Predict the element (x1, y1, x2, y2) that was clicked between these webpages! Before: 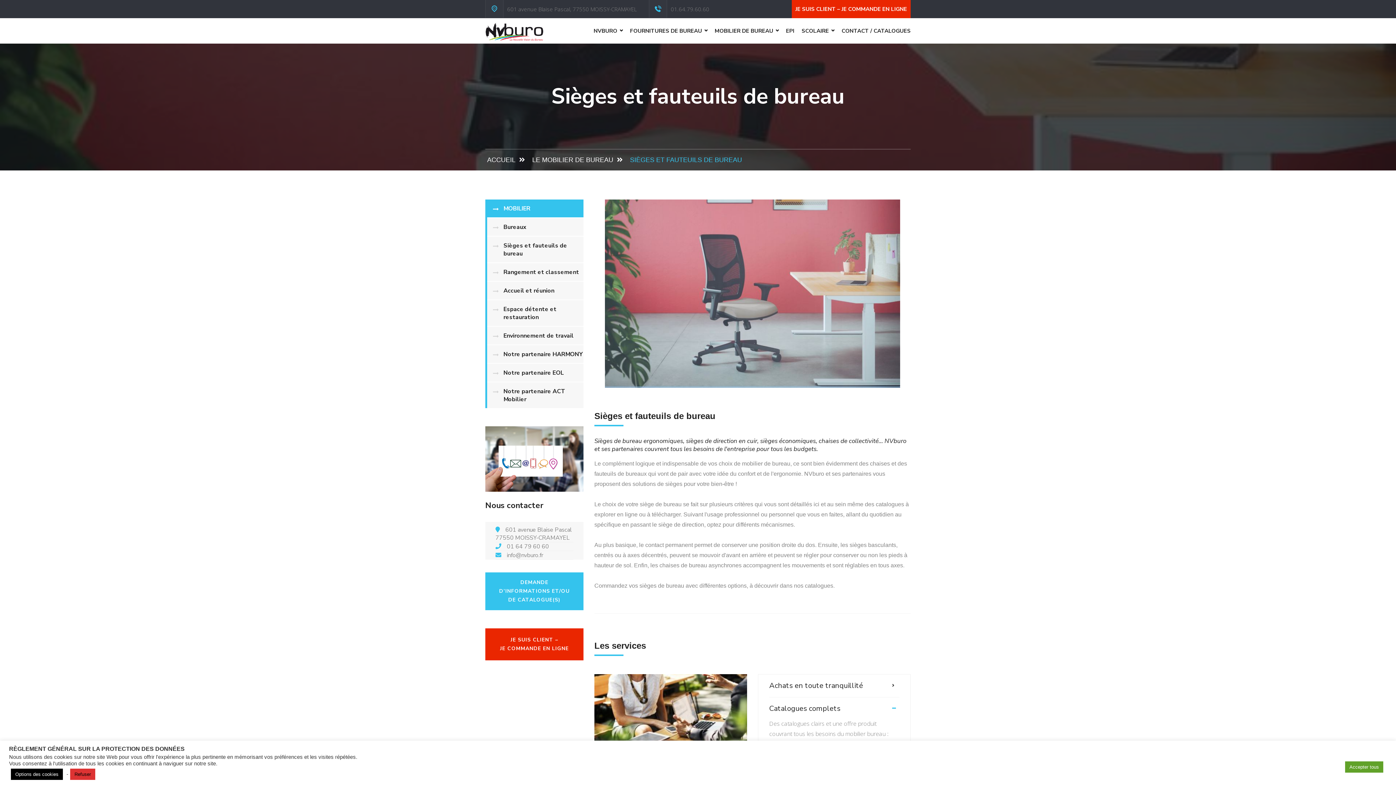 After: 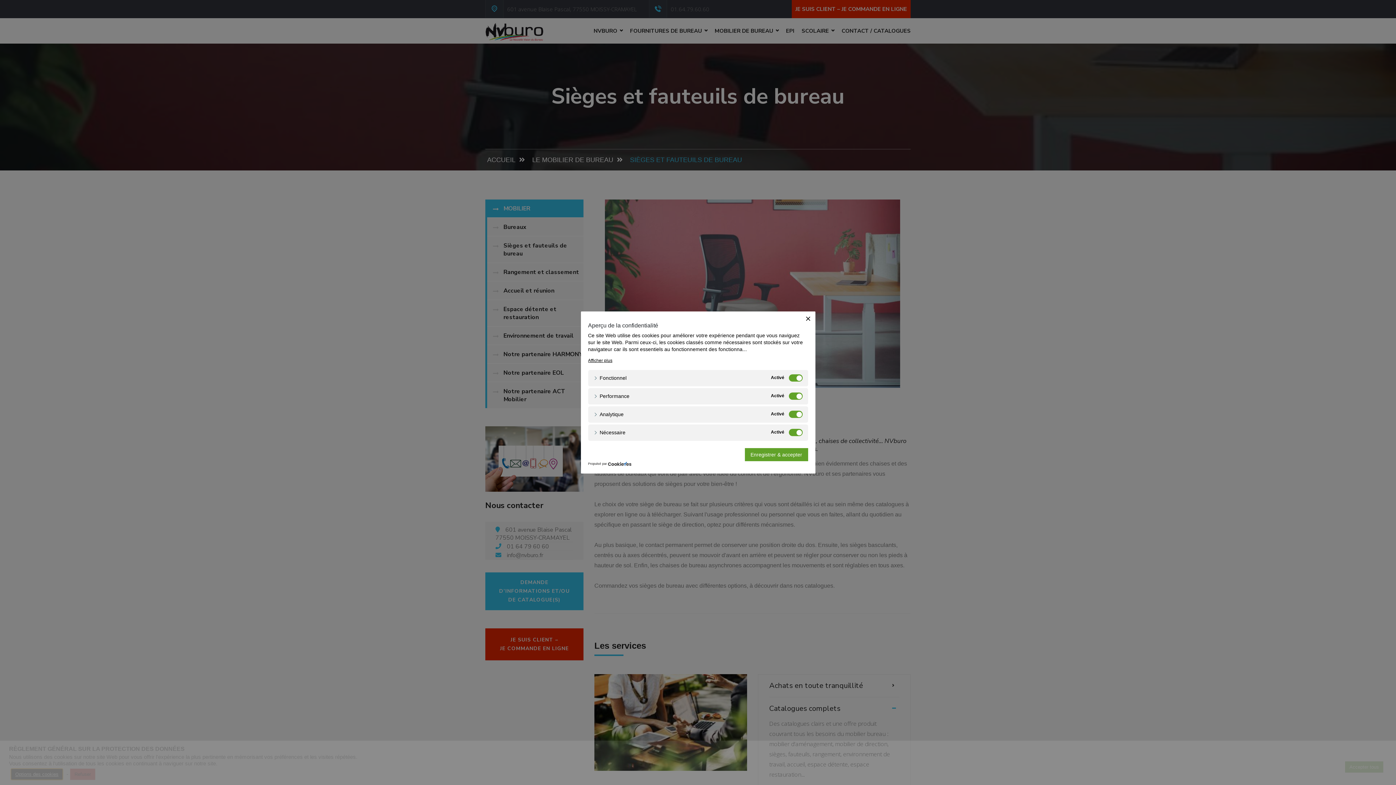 Action: label: Options des cookies bbox: (10, 769, 62, 780)